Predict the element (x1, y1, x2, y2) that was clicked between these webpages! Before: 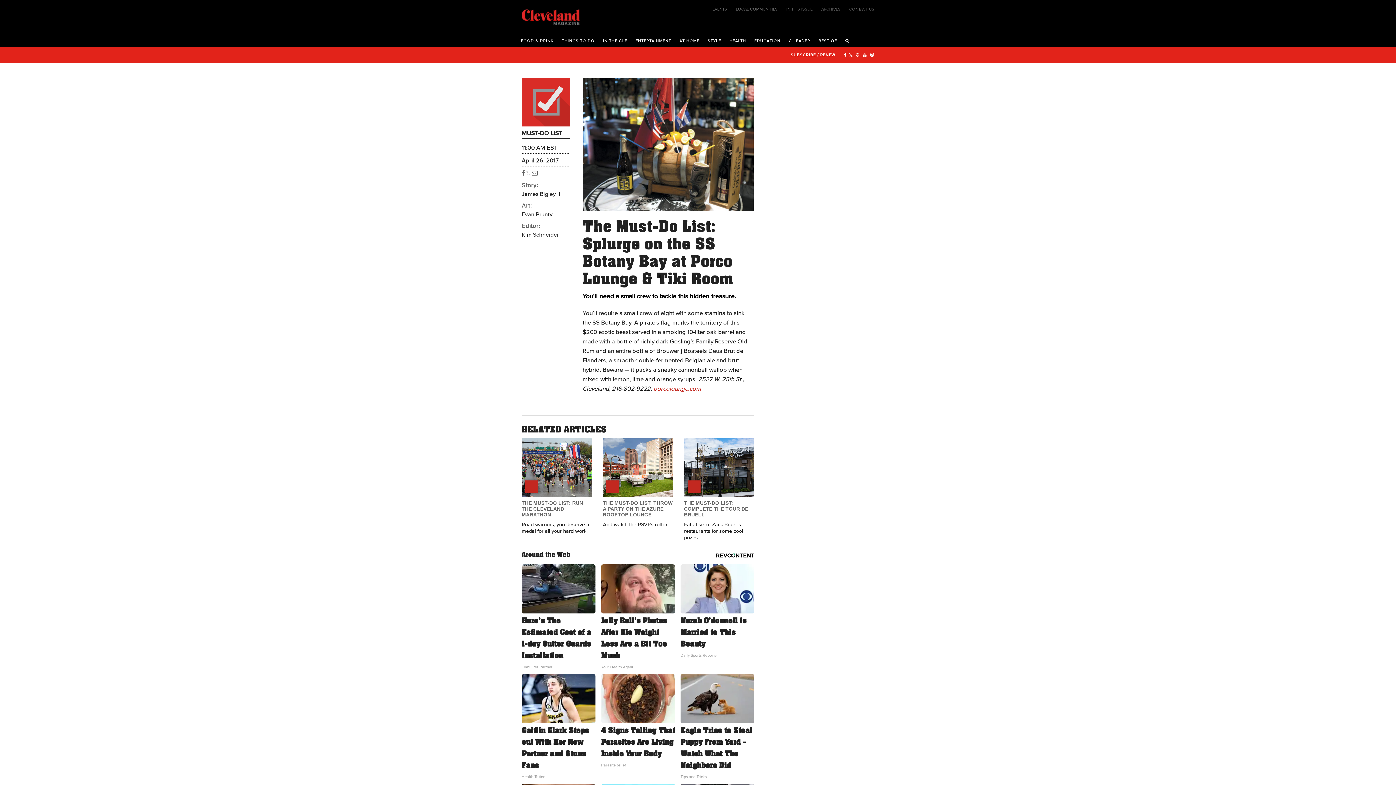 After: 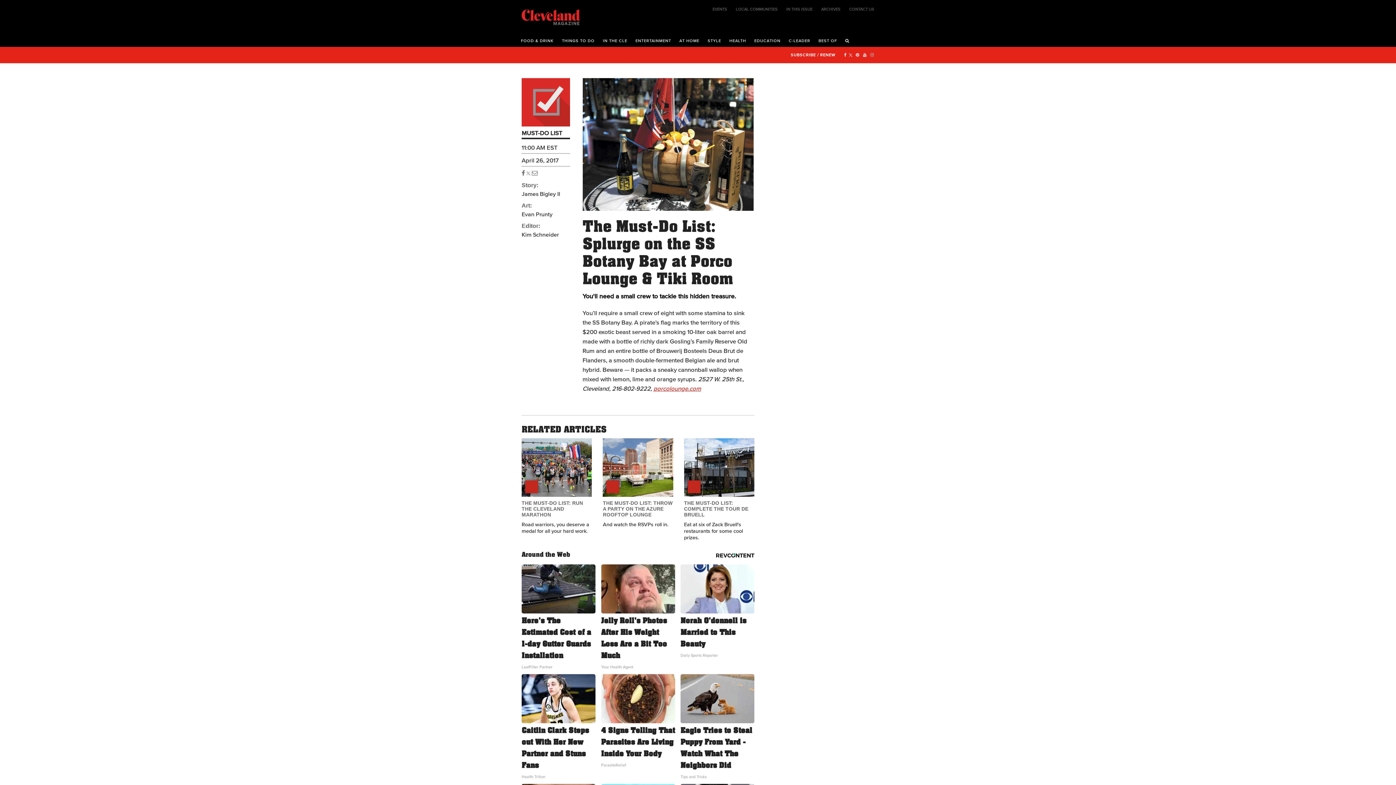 Action: bbox: (868, 52, 874, 57)